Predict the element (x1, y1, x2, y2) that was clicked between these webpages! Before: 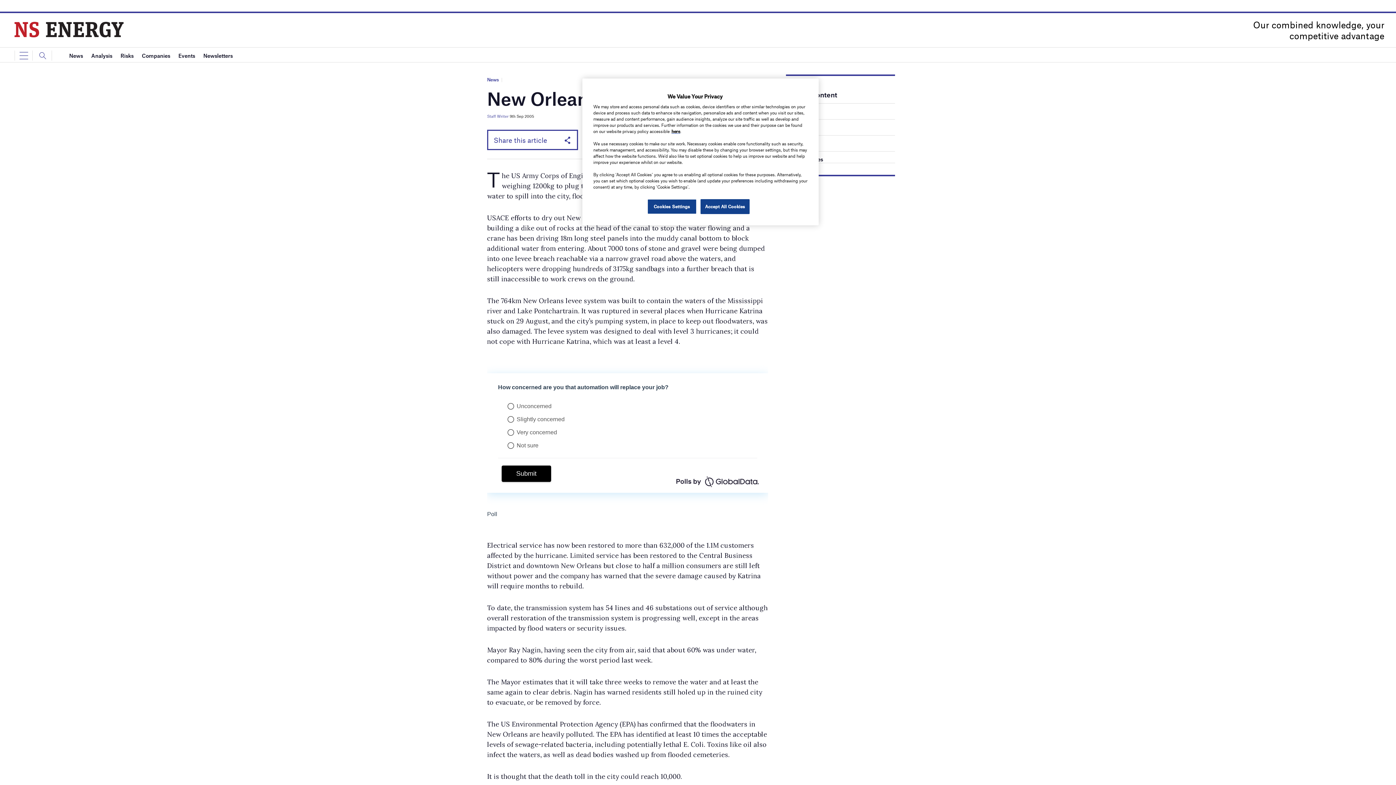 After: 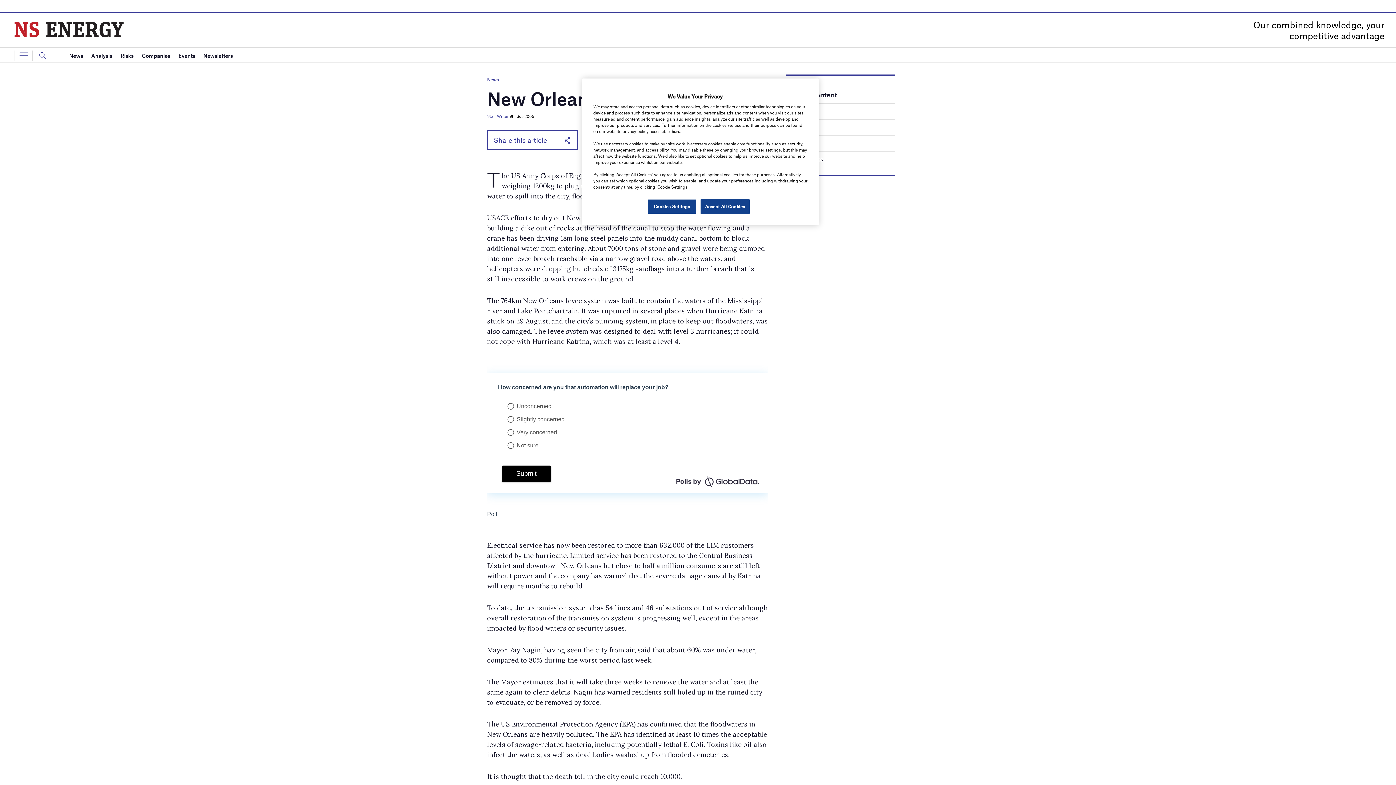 Action: bbox: (671, 128, 680, 133) label: here